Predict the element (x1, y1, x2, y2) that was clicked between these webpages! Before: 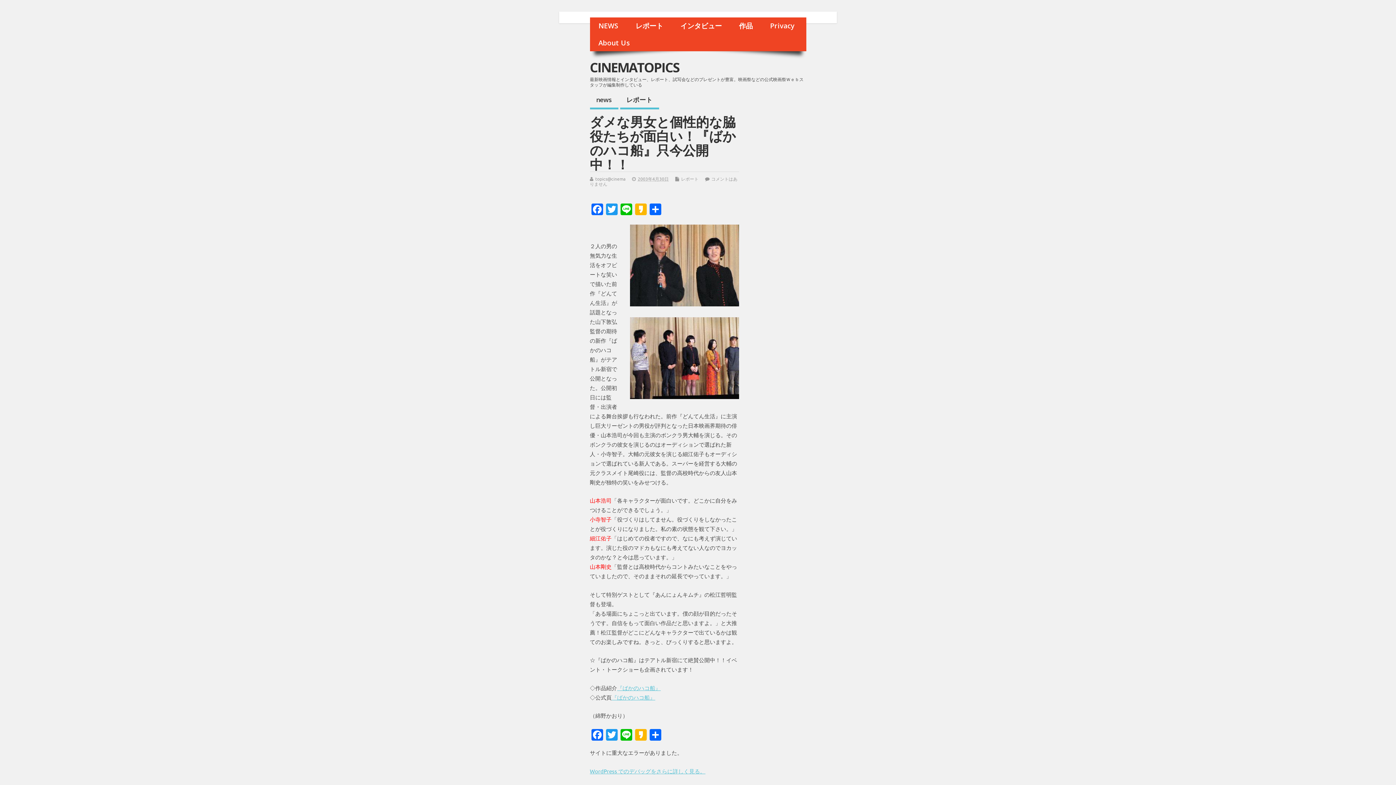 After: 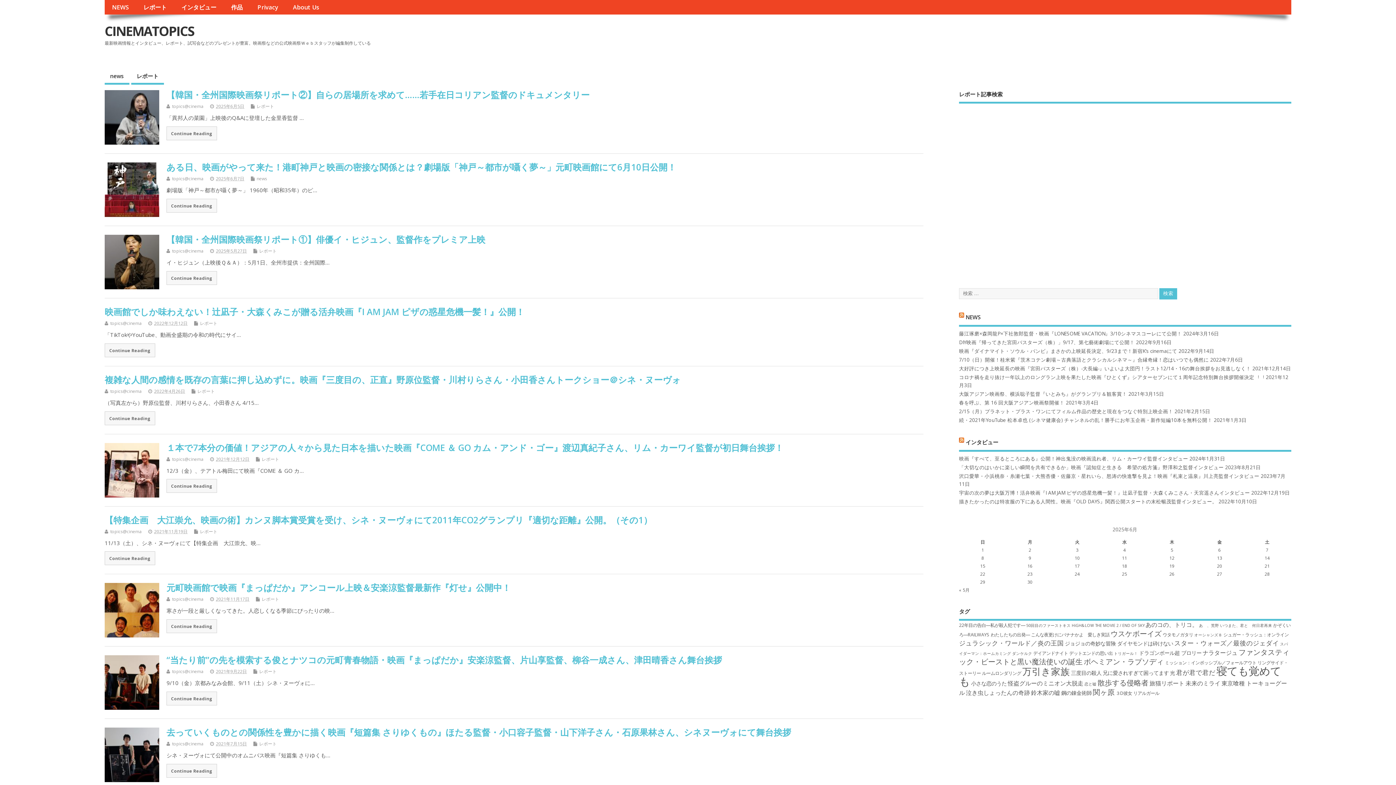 Action: bbox: (590, 58, 679, 76) label: CINEMATOPICS